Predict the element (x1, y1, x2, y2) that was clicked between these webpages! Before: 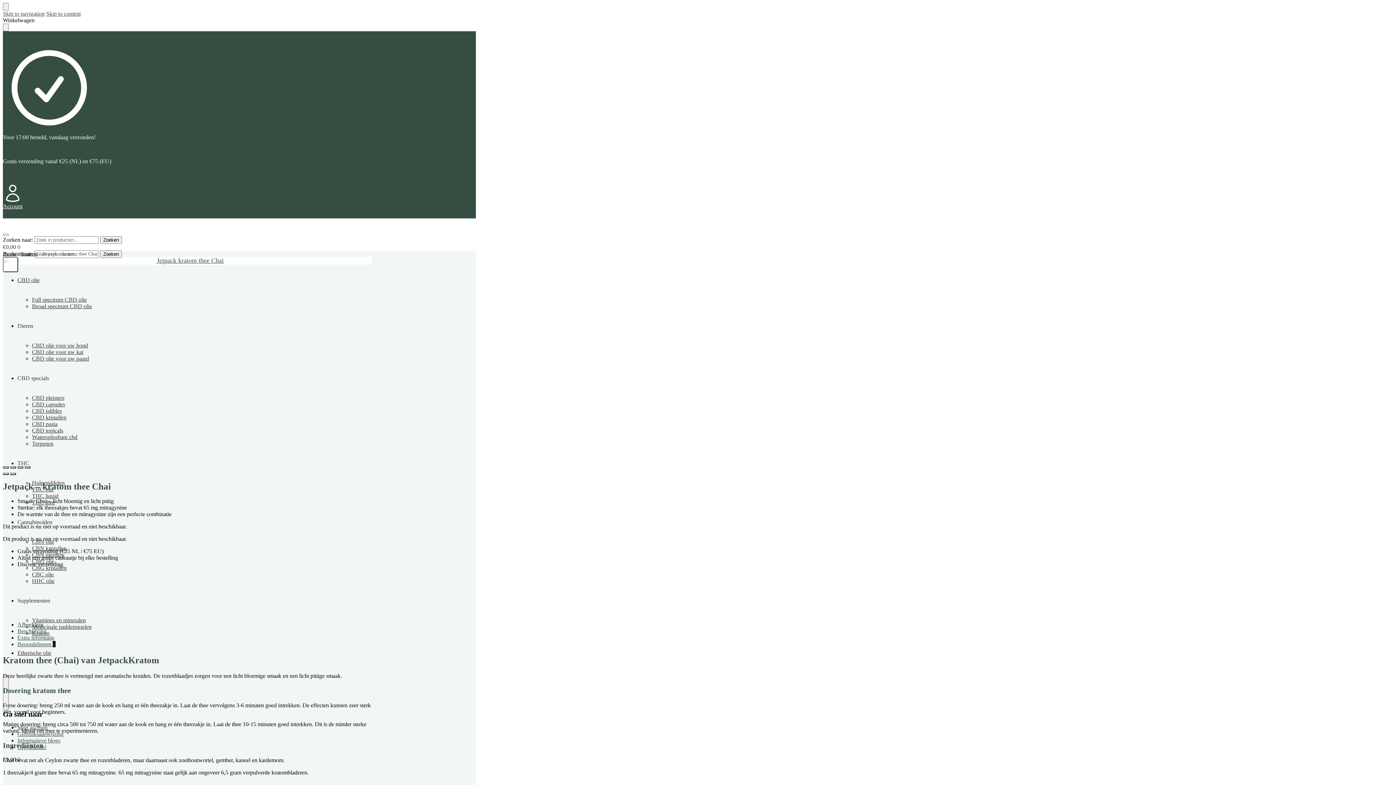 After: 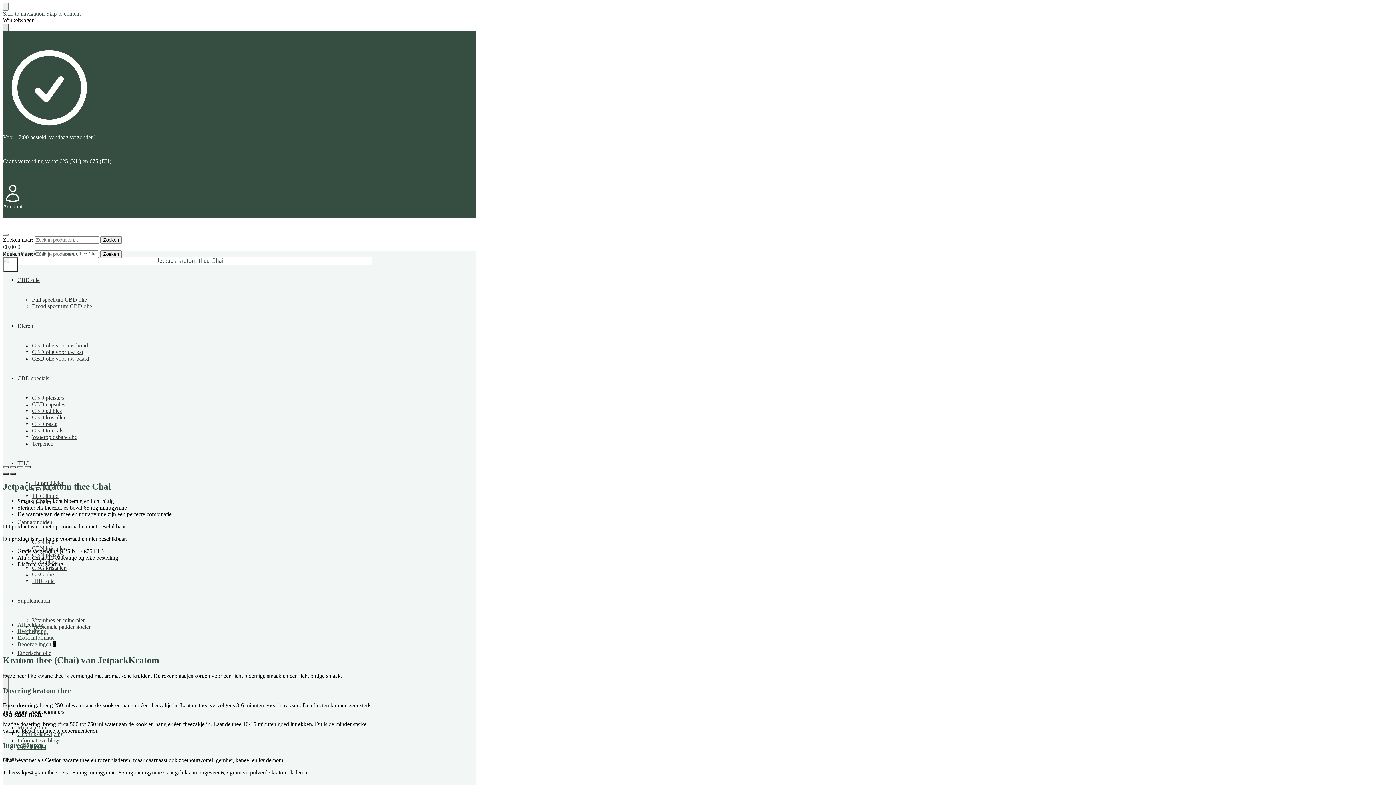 Action: label: Close drawer bbox: (2, 23, 8, 31)